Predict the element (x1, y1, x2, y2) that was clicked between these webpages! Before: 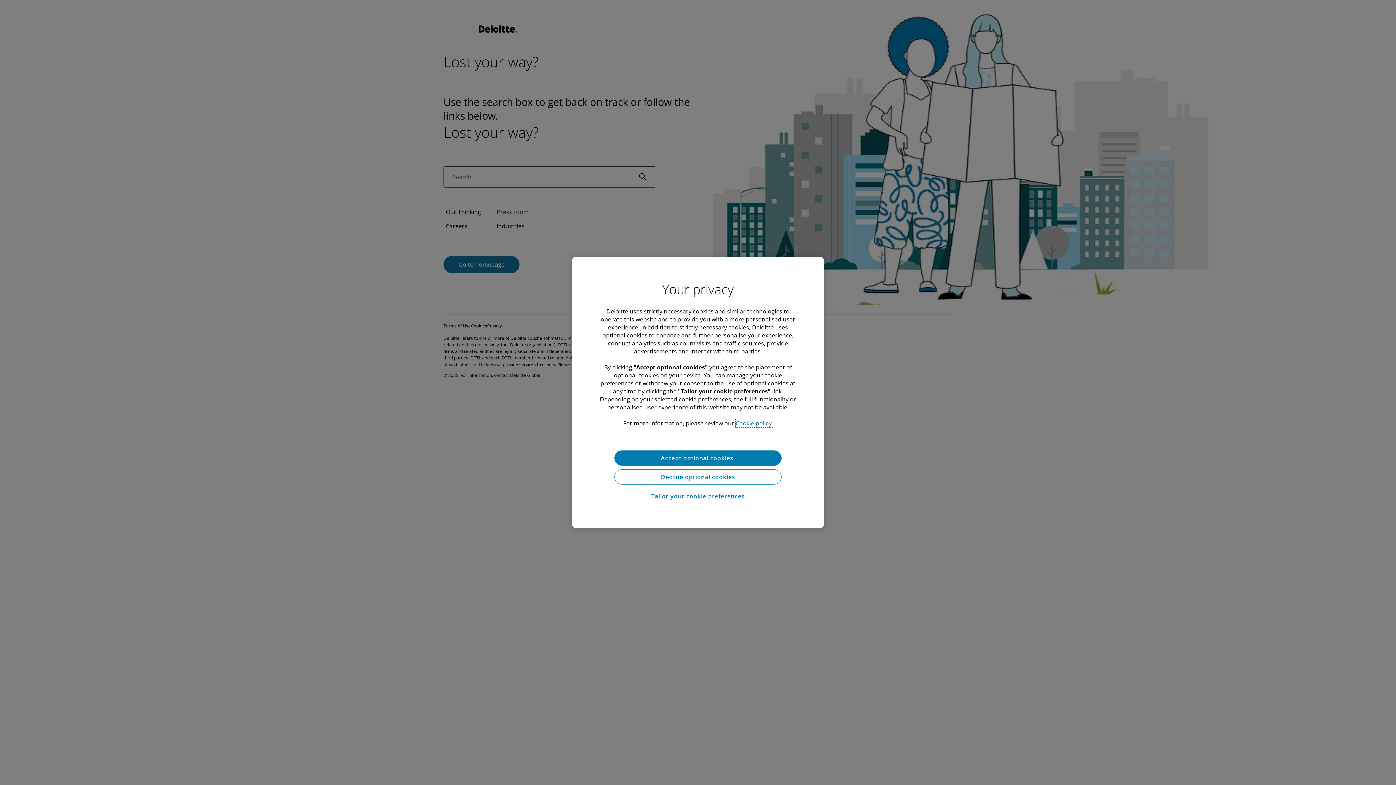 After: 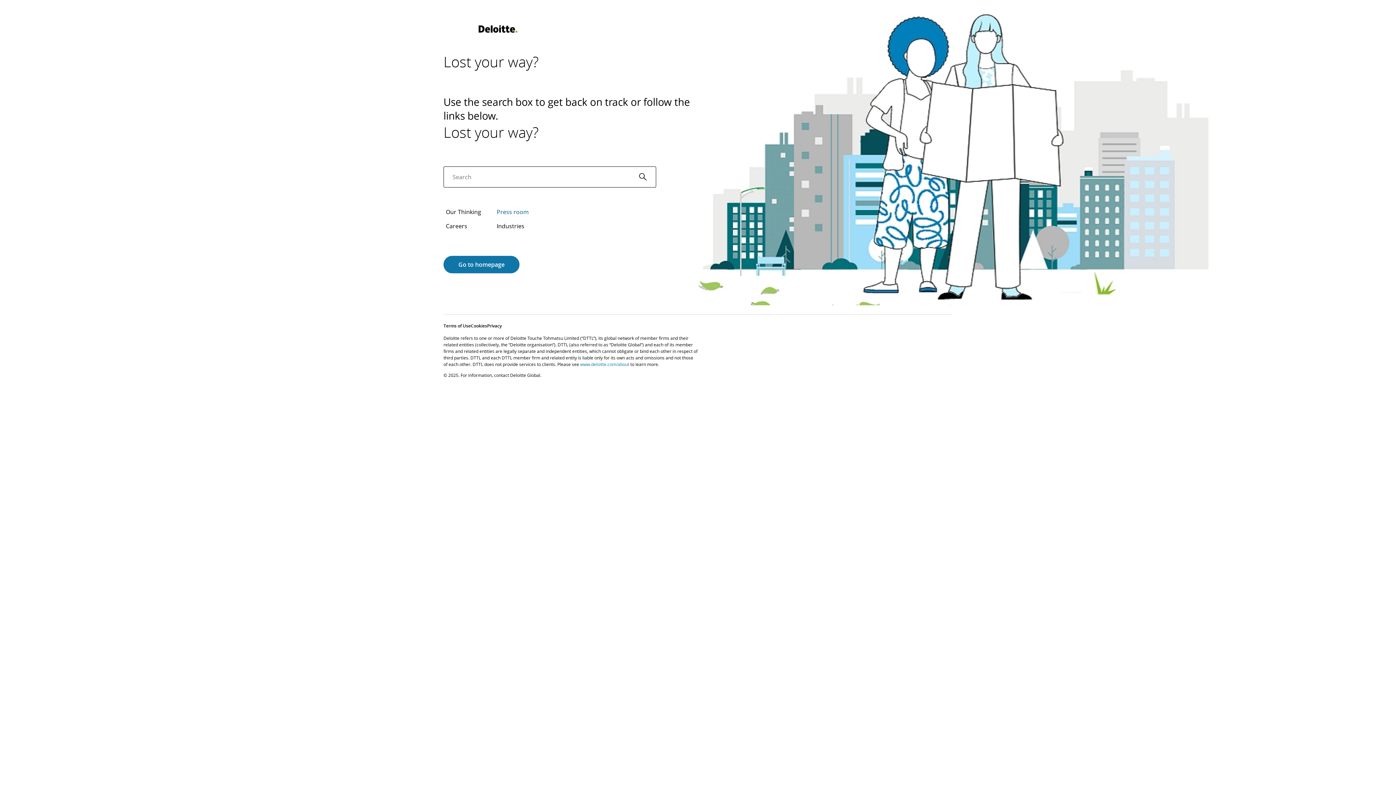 Action: label: Accept optional cookies  bbox: (614, 450, 781, 465)